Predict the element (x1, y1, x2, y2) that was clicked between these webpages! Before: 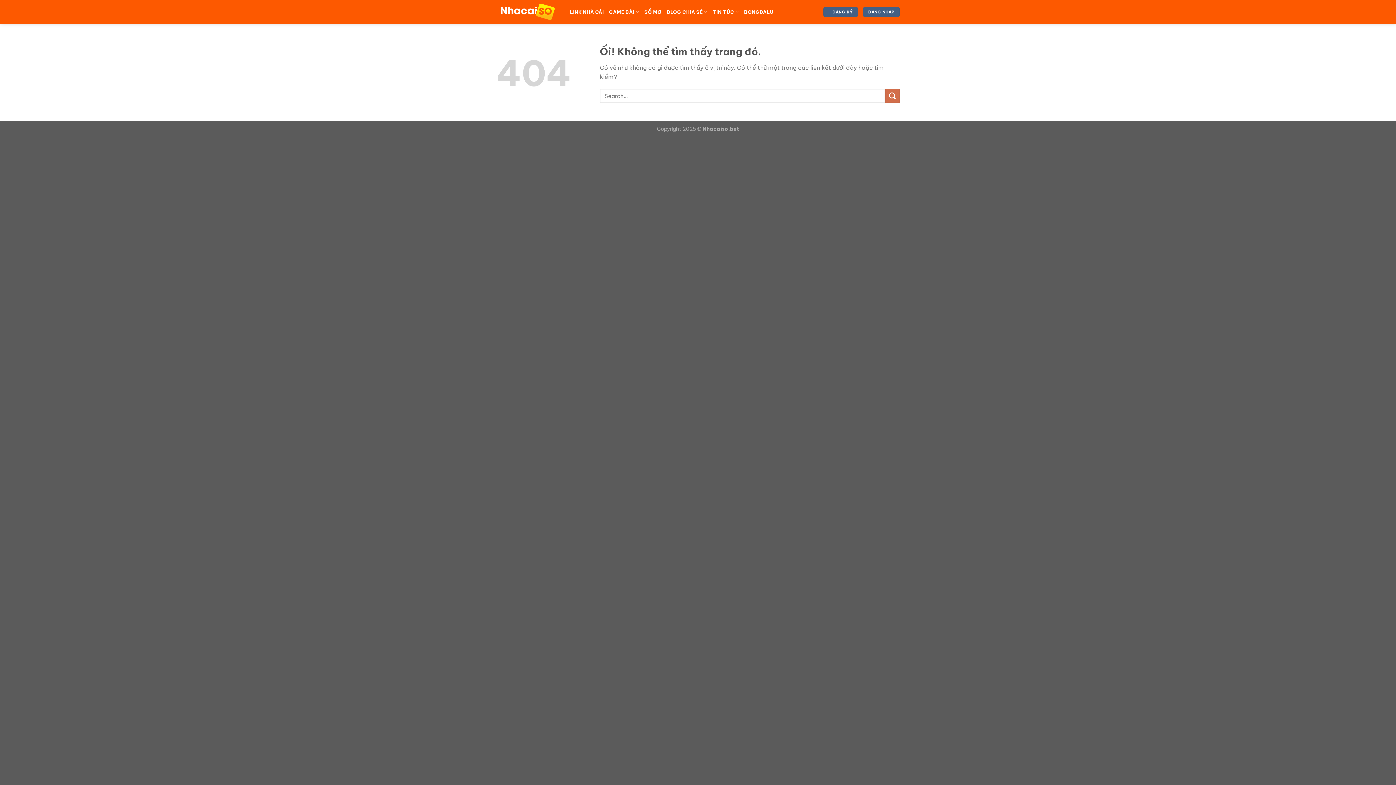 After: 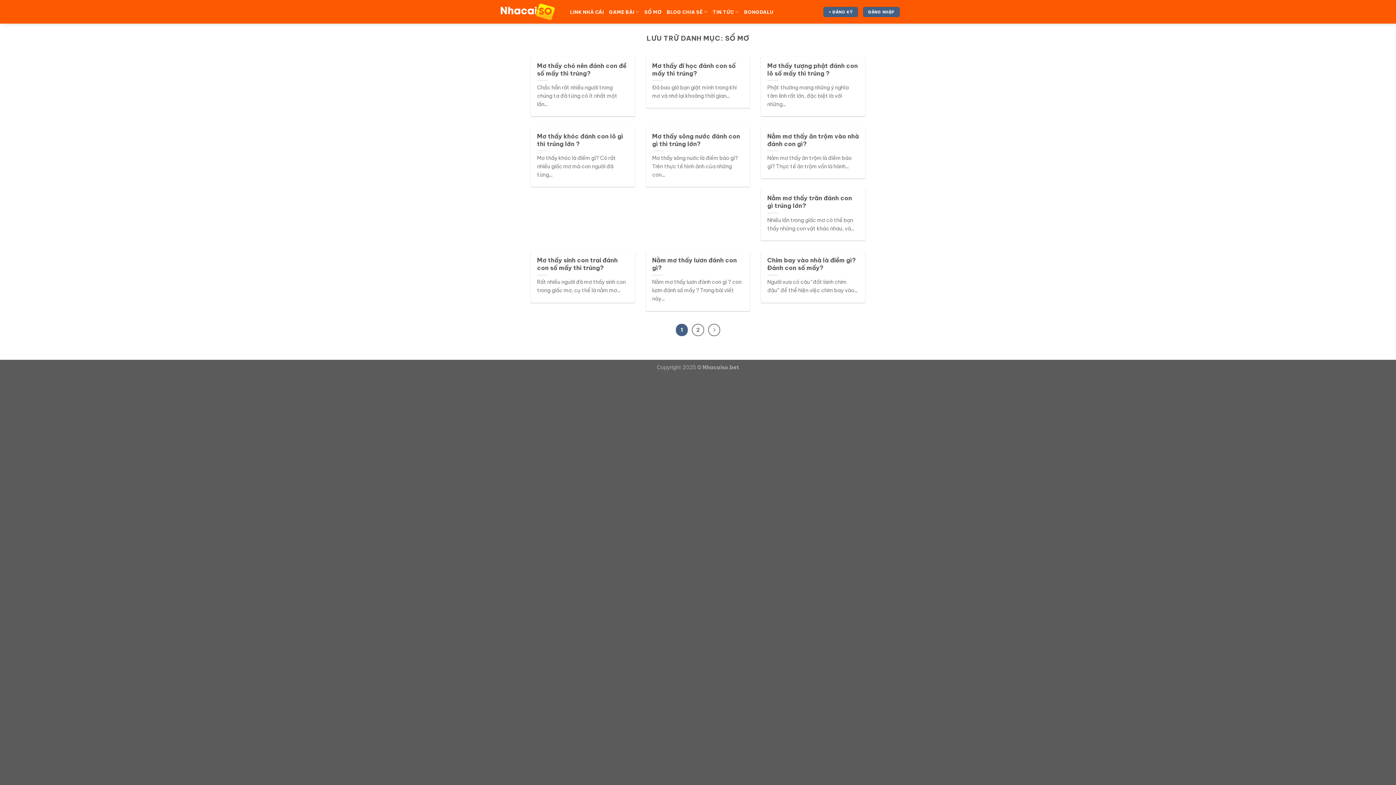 Action: bbox: (644, 5, 661, 18) label: SỔ MƠ